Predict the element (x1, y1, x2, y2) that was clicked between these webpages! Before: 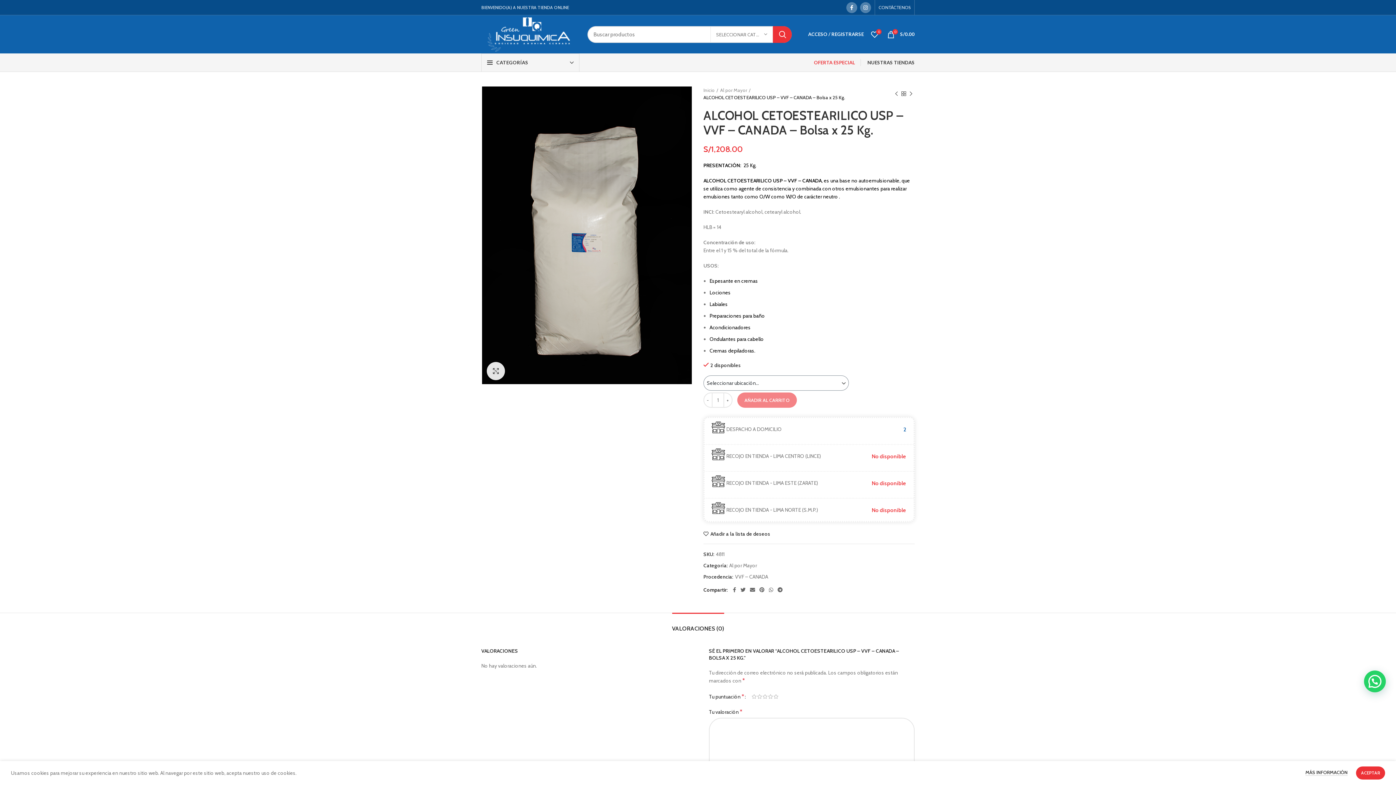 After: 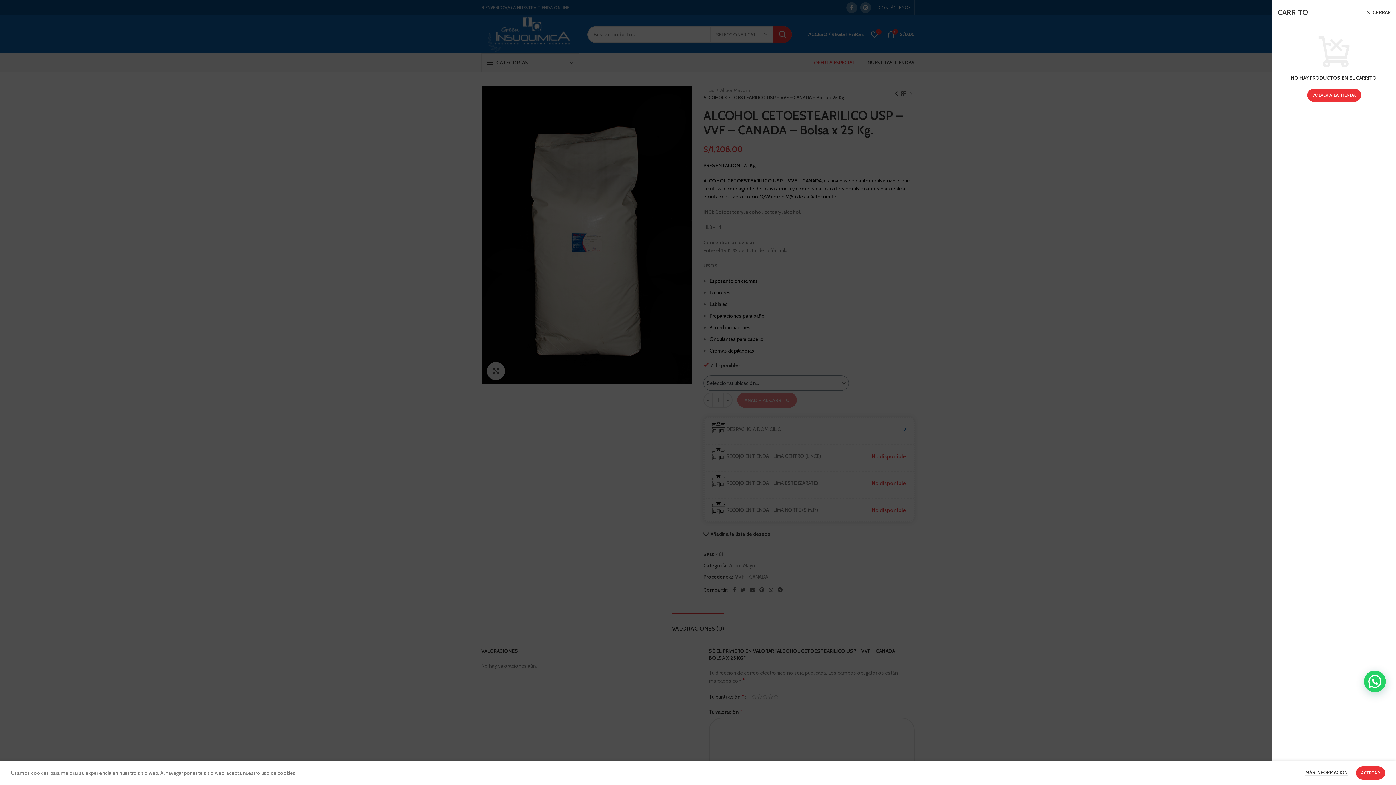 Action: bbox: (884, 27, 918, 41) label: 0
S/0.00